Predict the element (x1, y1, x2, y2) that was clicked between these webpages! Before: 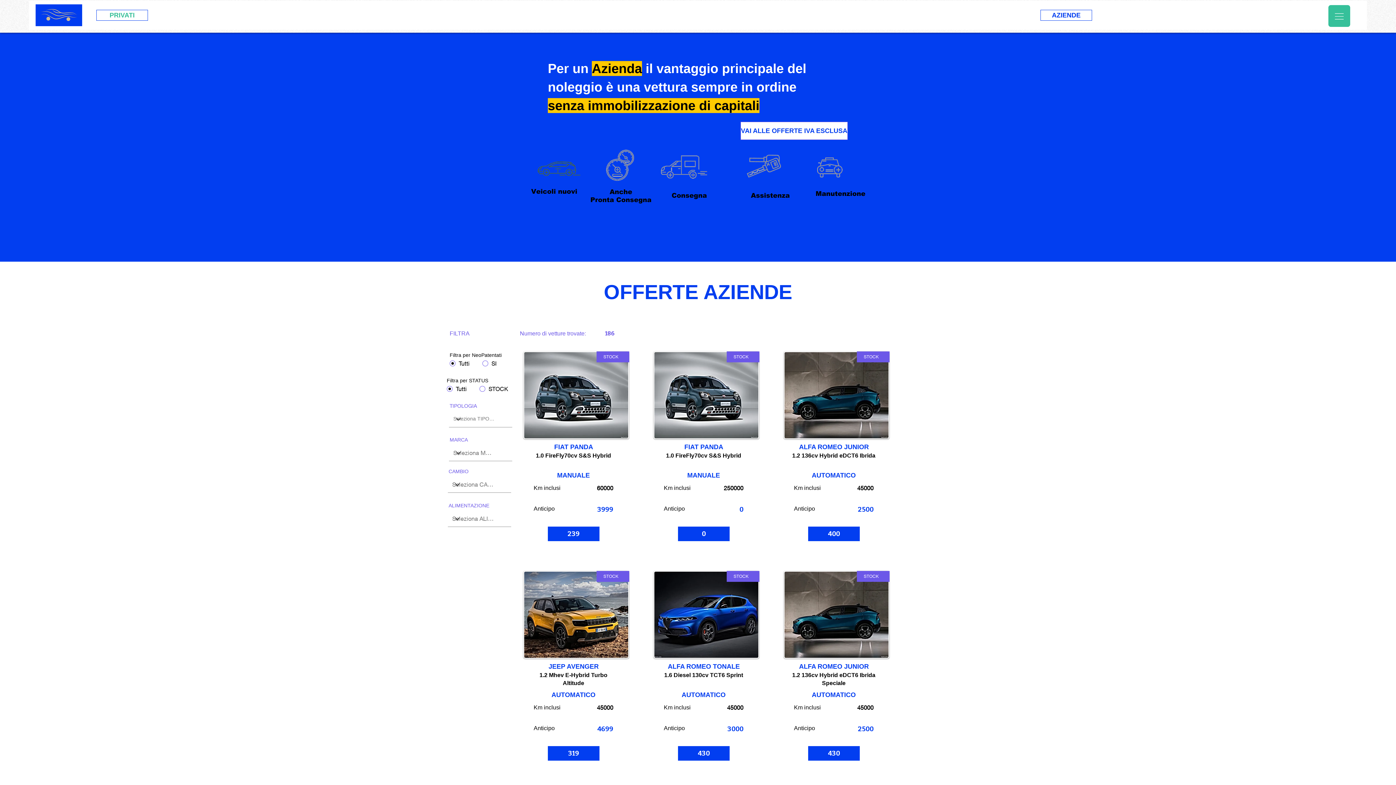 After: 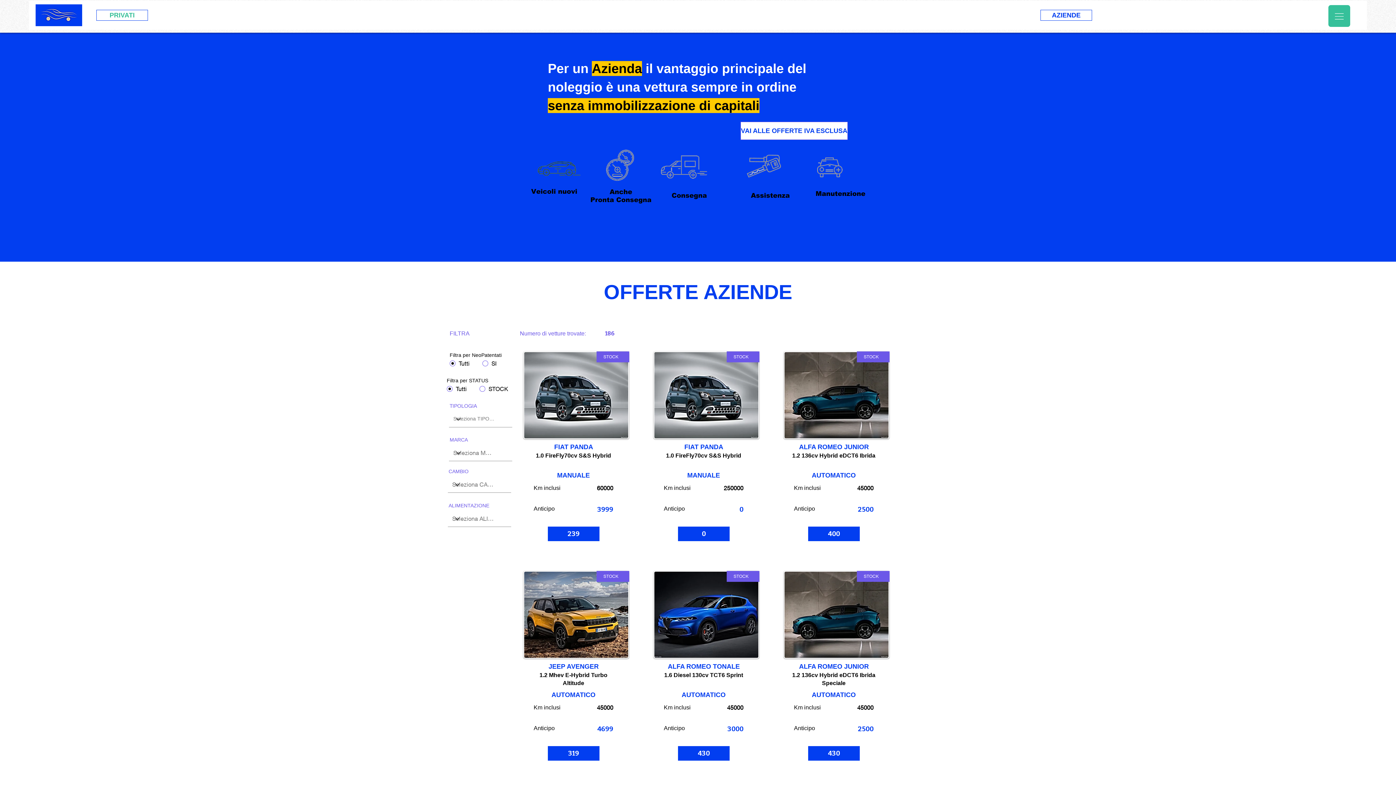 Action: bbox: (740, 121, 848, 140) label: VAI ALLE OFFERTE IVA ESCLUSA